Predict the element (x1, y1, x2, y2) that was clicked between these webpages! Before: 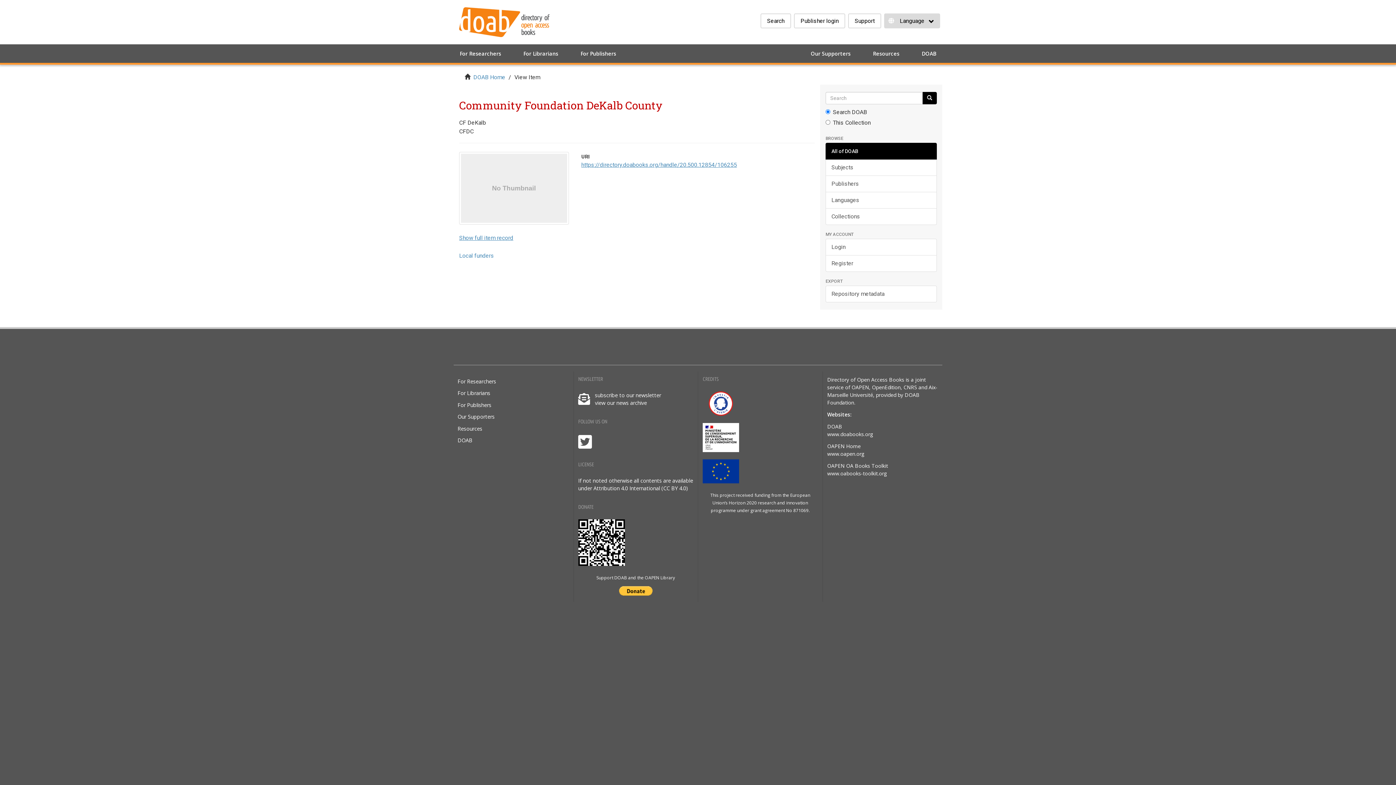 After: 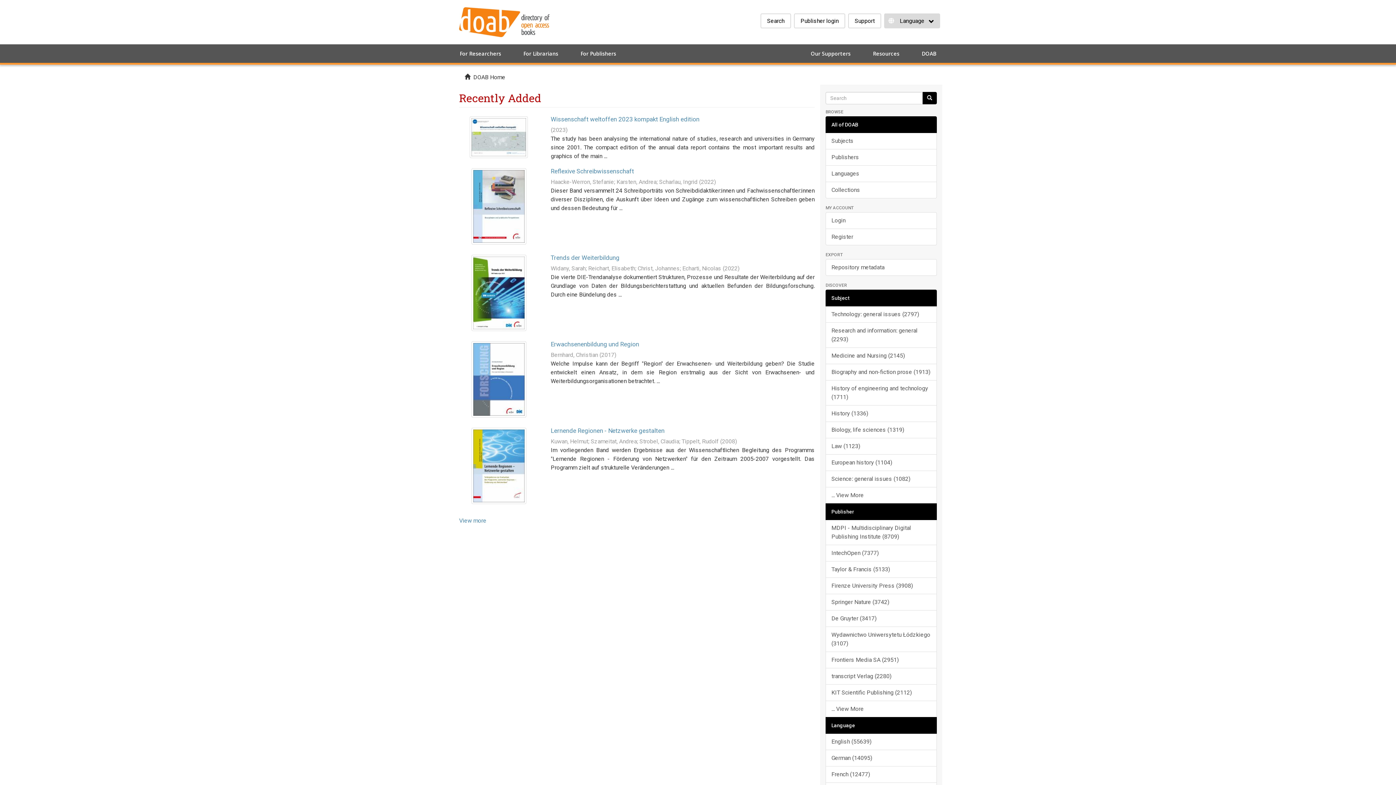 Action: label: DOAB Home bbox: (473, 73, 505, 80)